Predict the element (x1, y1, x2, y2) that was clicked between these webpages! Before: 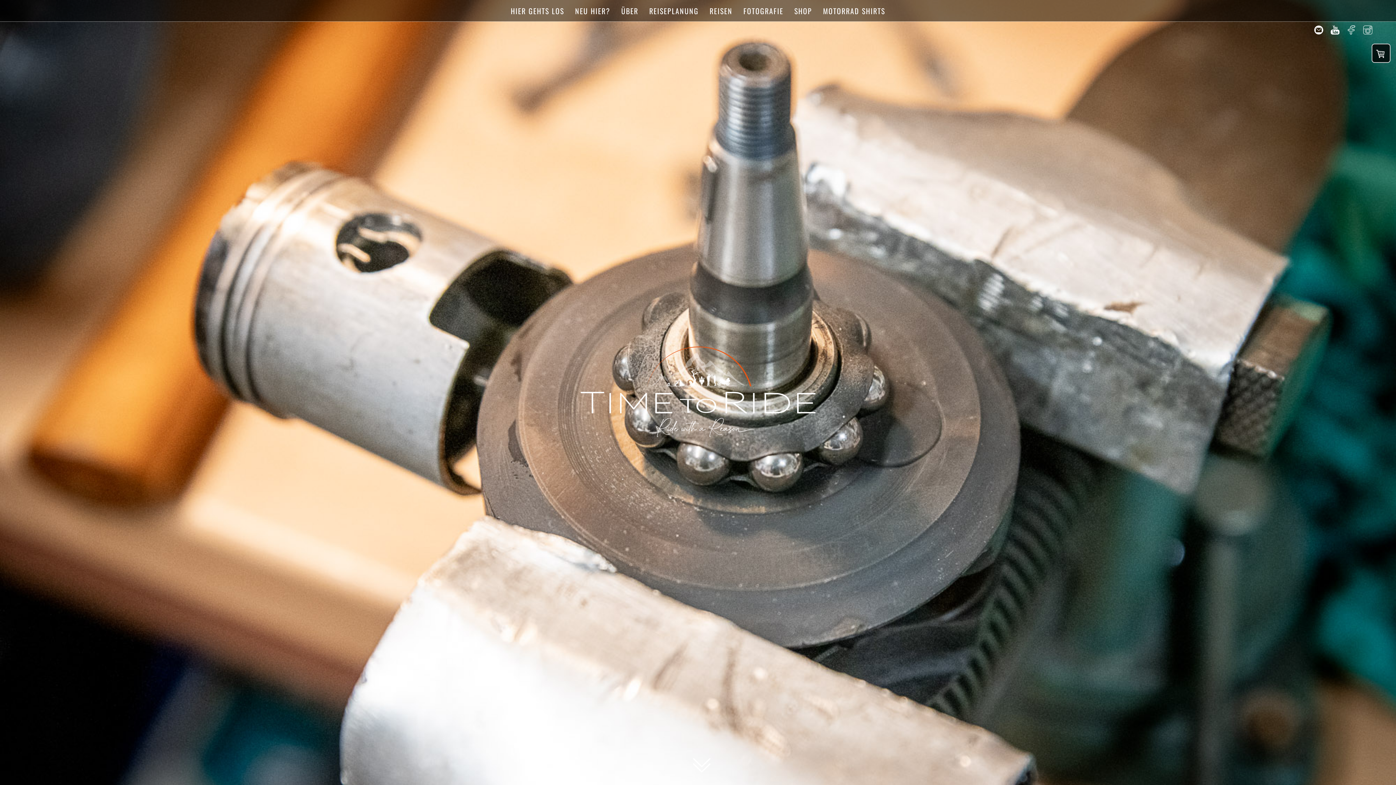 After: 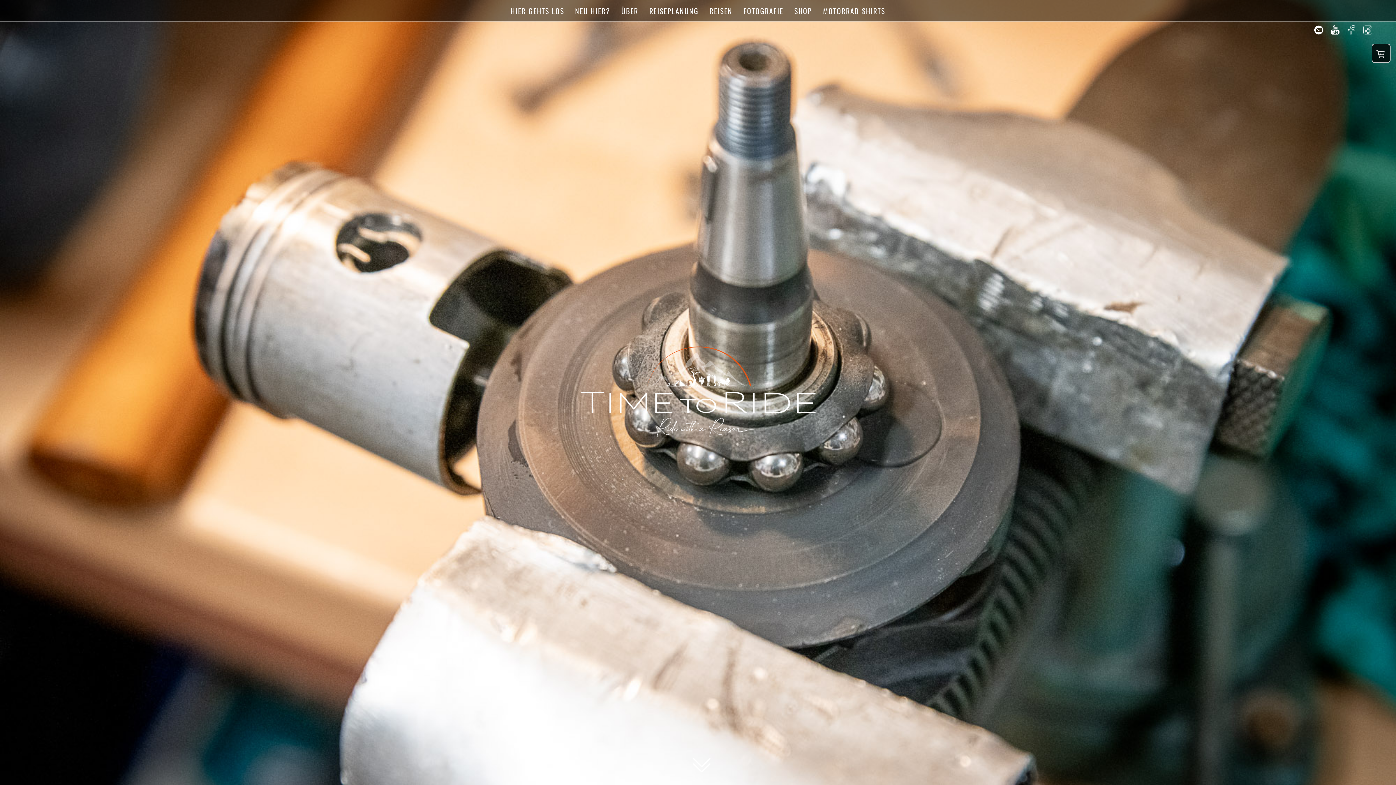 Action: bbox: (1363, 25, 1372, 34)